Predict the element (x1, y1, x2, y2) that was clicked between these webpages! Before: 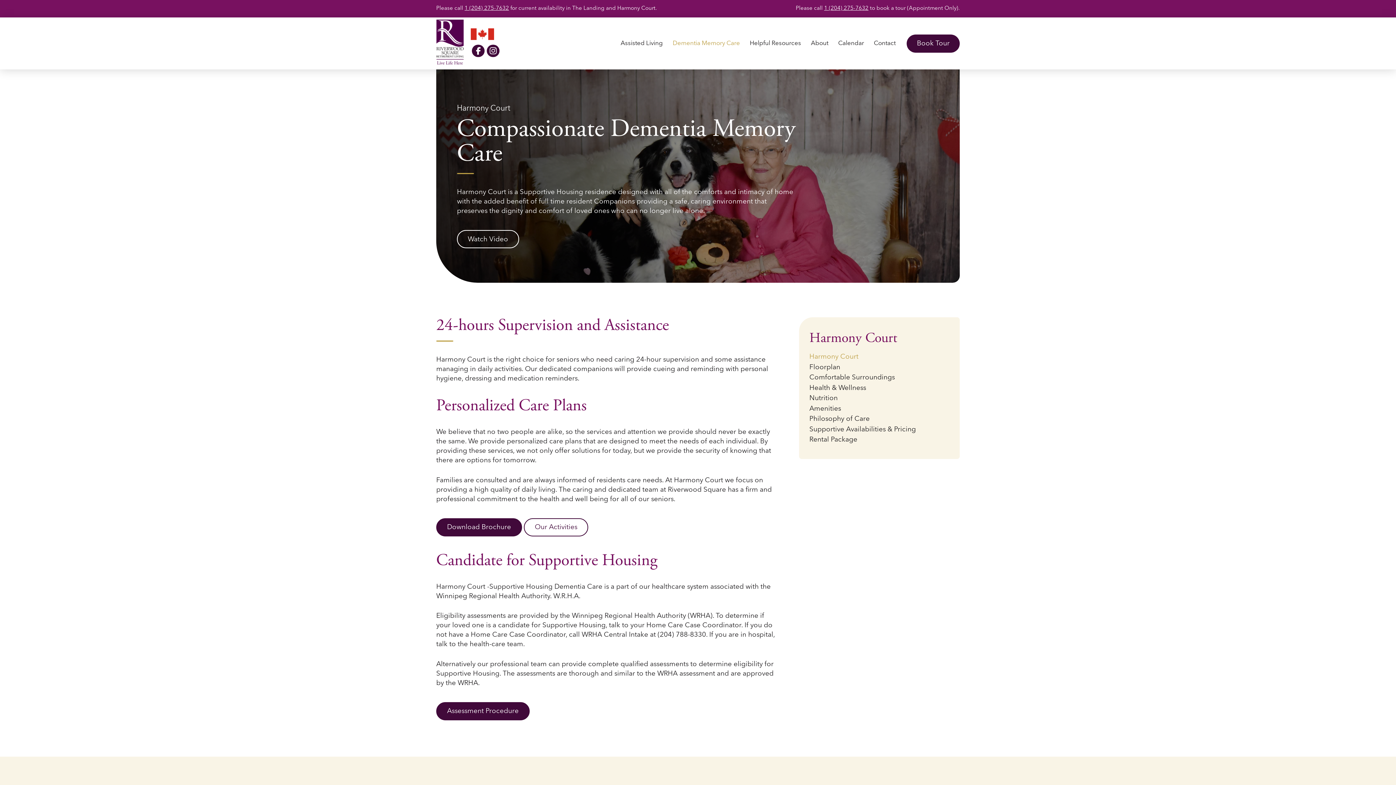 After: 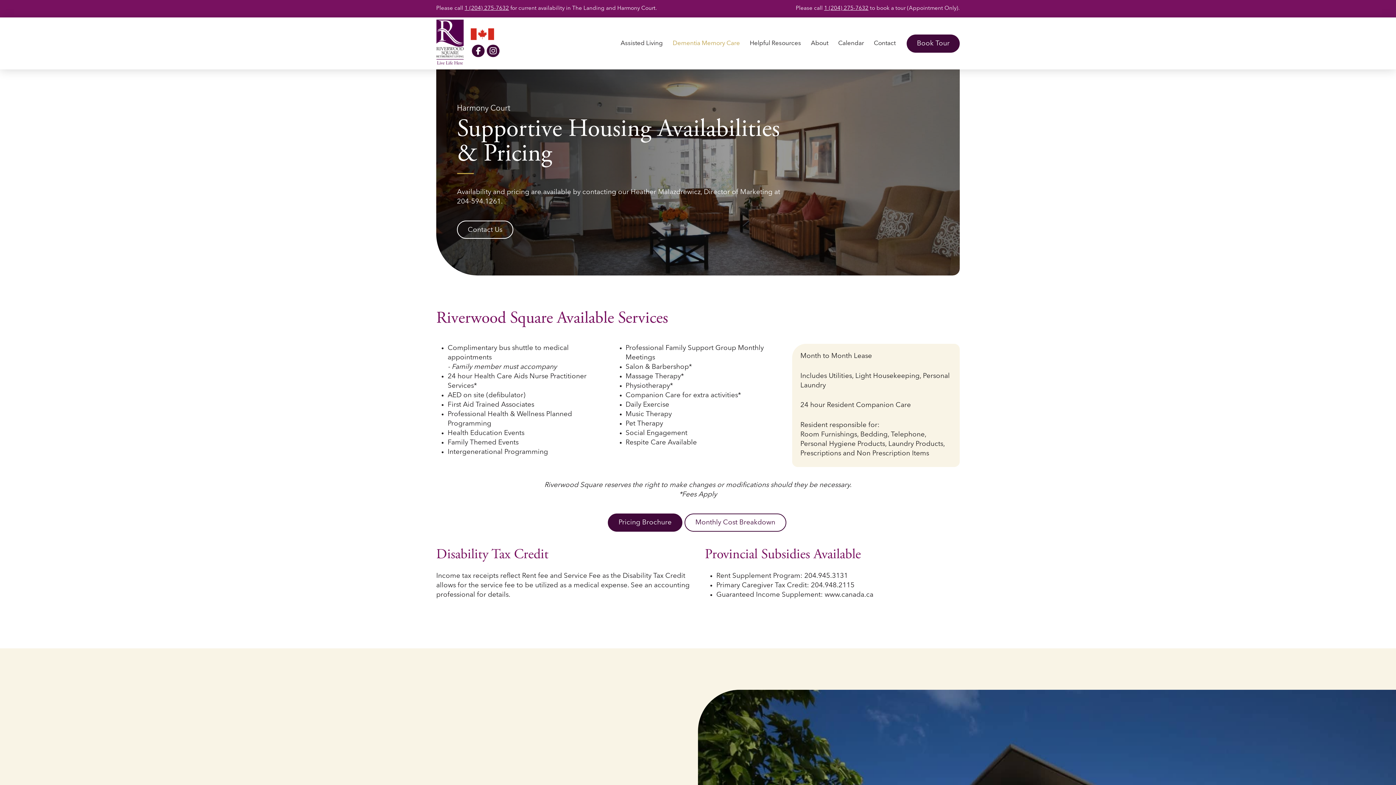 Action: bbox: (809, 424, 949, 435) label: Supportive Availabilities & Pricing